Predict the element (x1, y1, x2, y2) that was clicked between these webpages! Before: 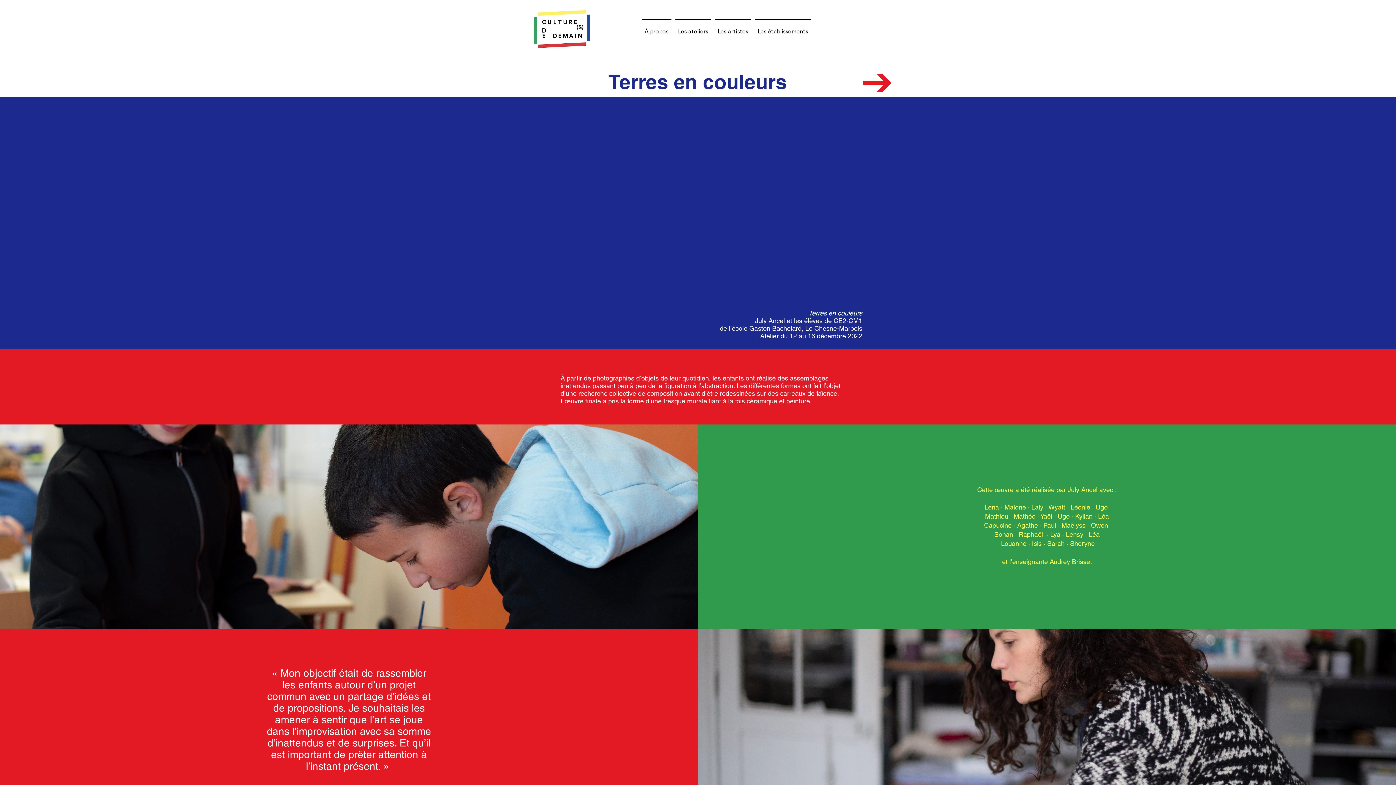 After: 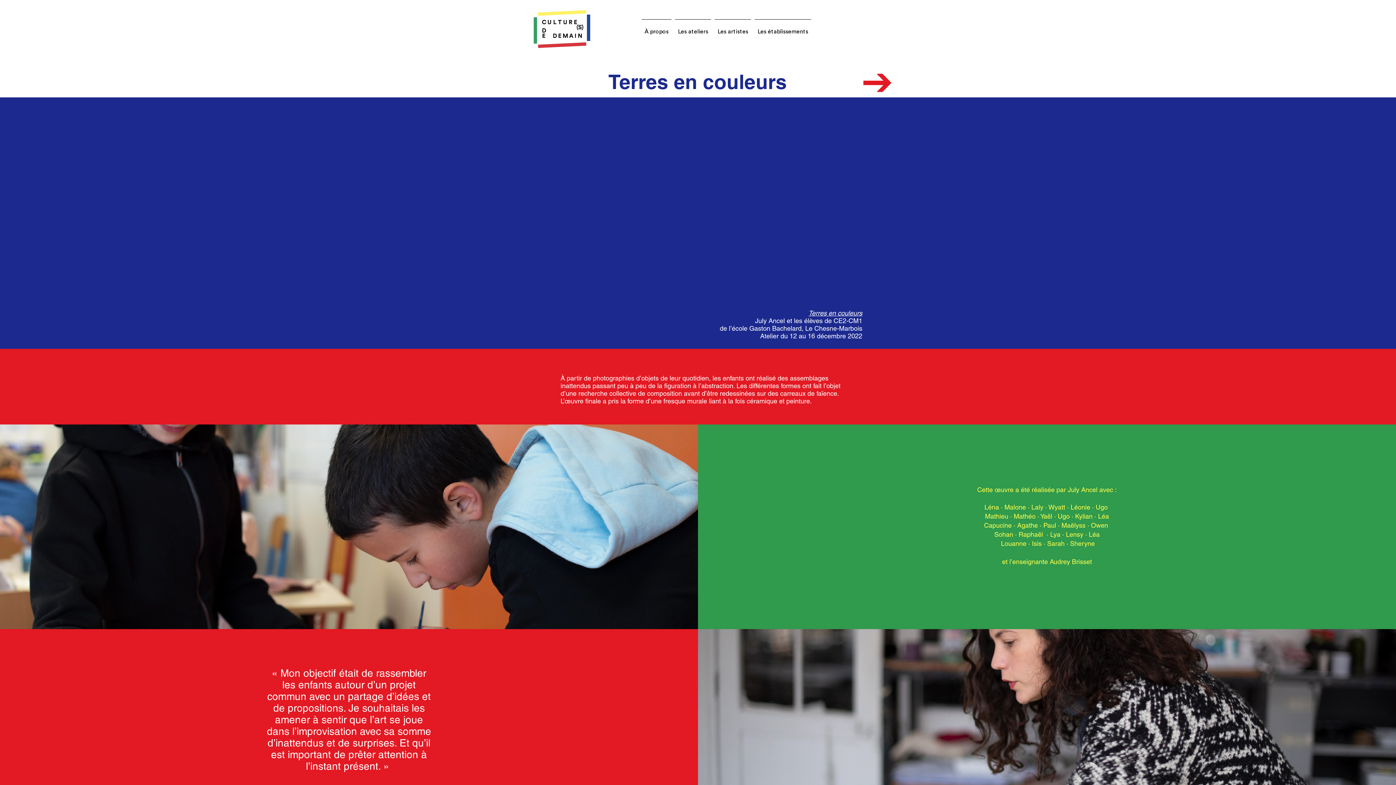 Action: bbox: (673, 19, 713, 37) label: Les ateliers